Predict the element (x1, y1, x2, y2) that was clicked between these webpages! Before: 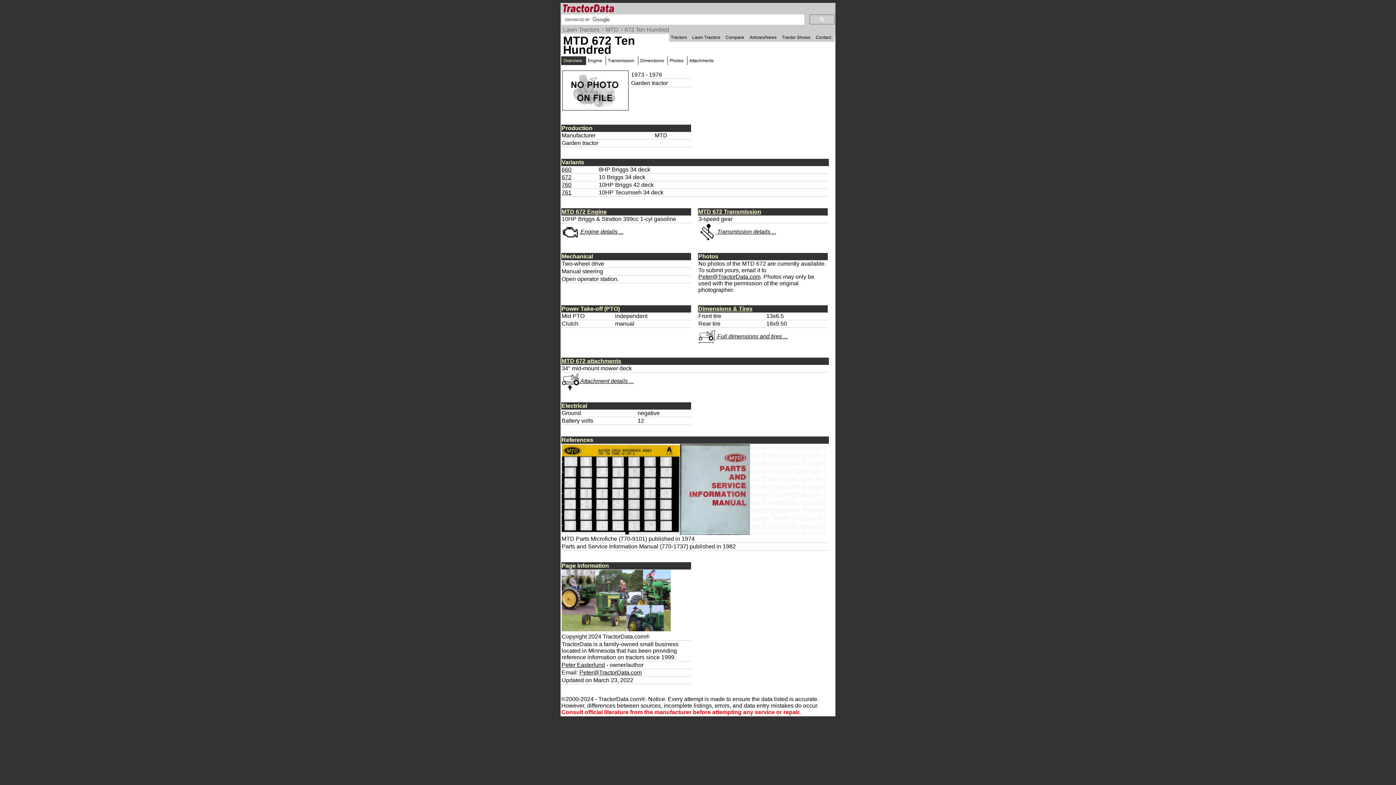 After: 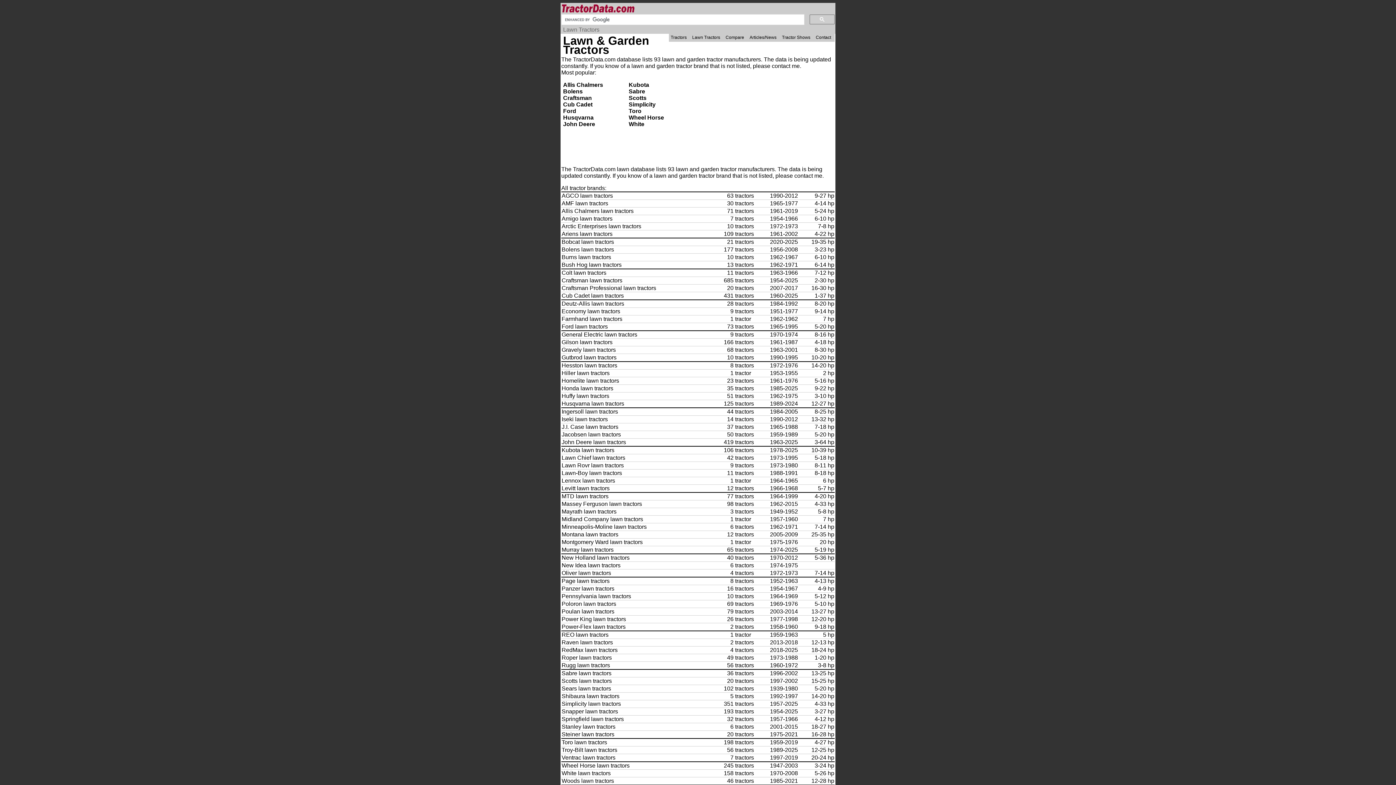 Action: bbox: (690, 33, 724, 41) label: Lawn Tractors